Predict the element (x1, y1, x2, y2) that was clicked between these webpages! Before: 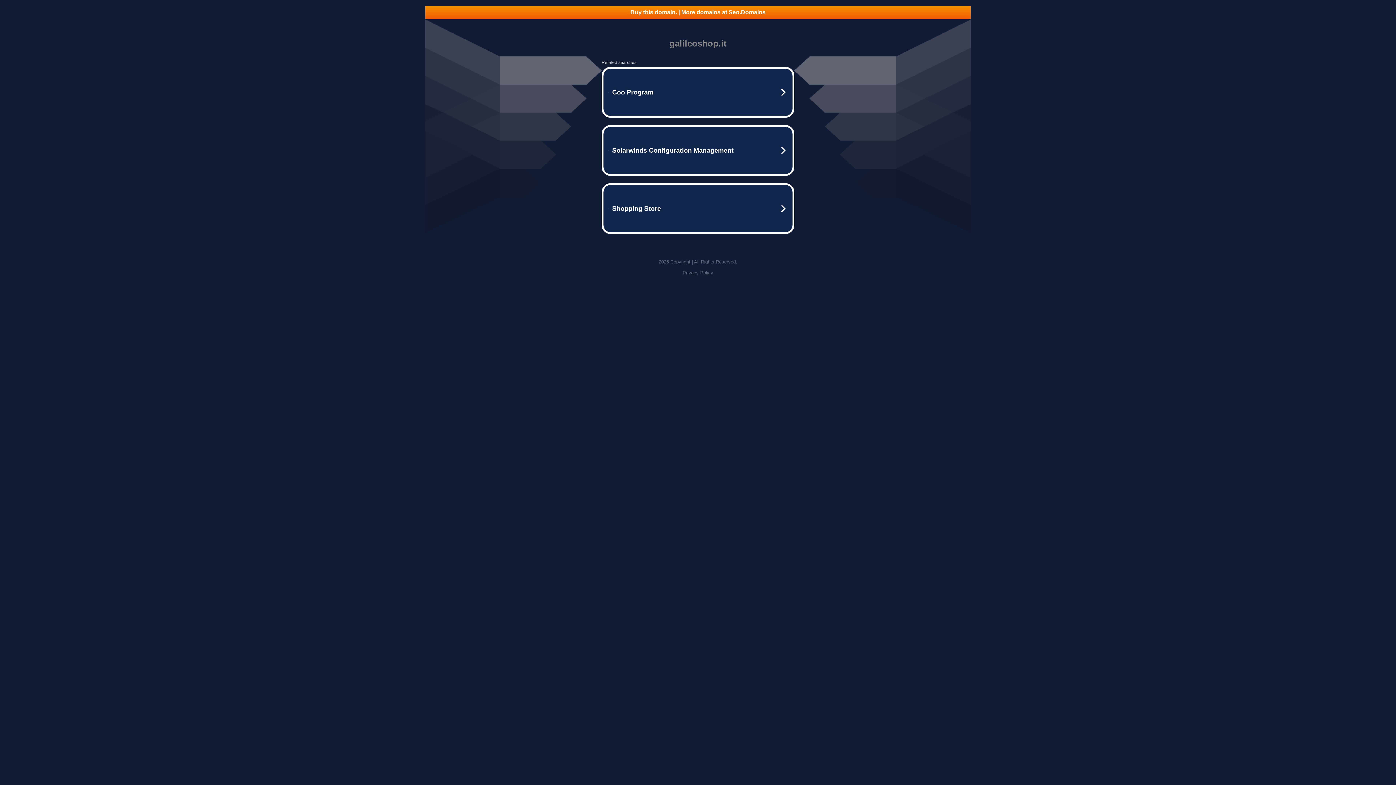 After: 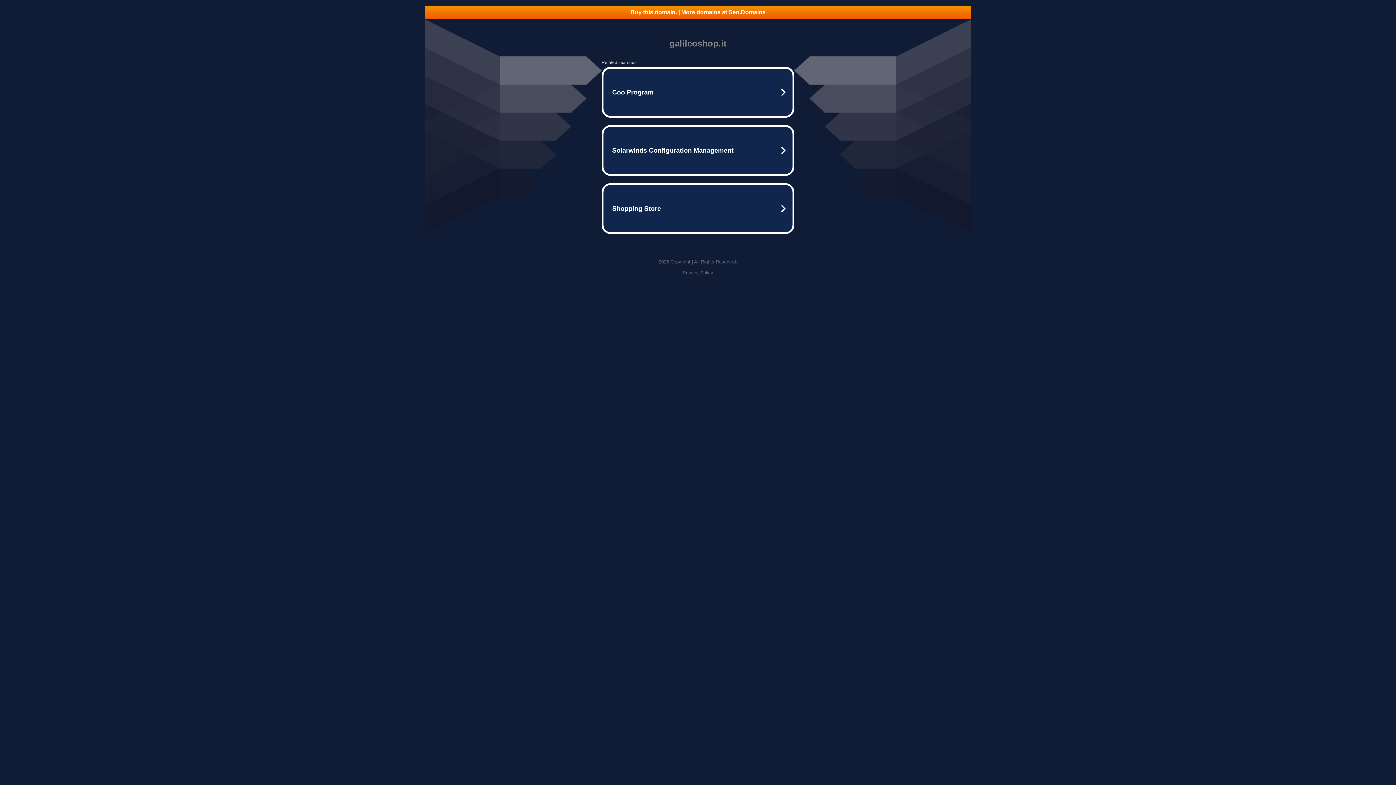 Action: label: Privacy Policy bbox: (682, 270, 713, 275)